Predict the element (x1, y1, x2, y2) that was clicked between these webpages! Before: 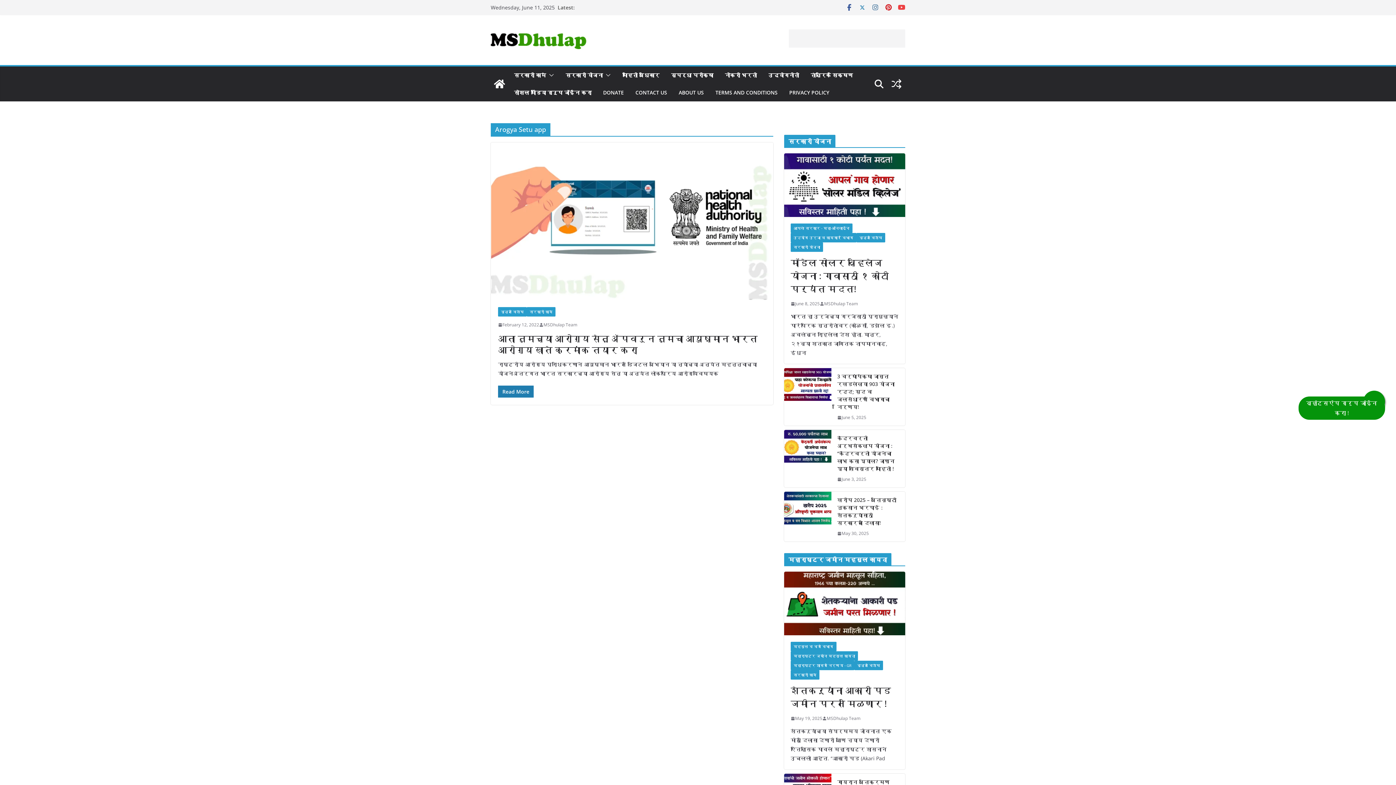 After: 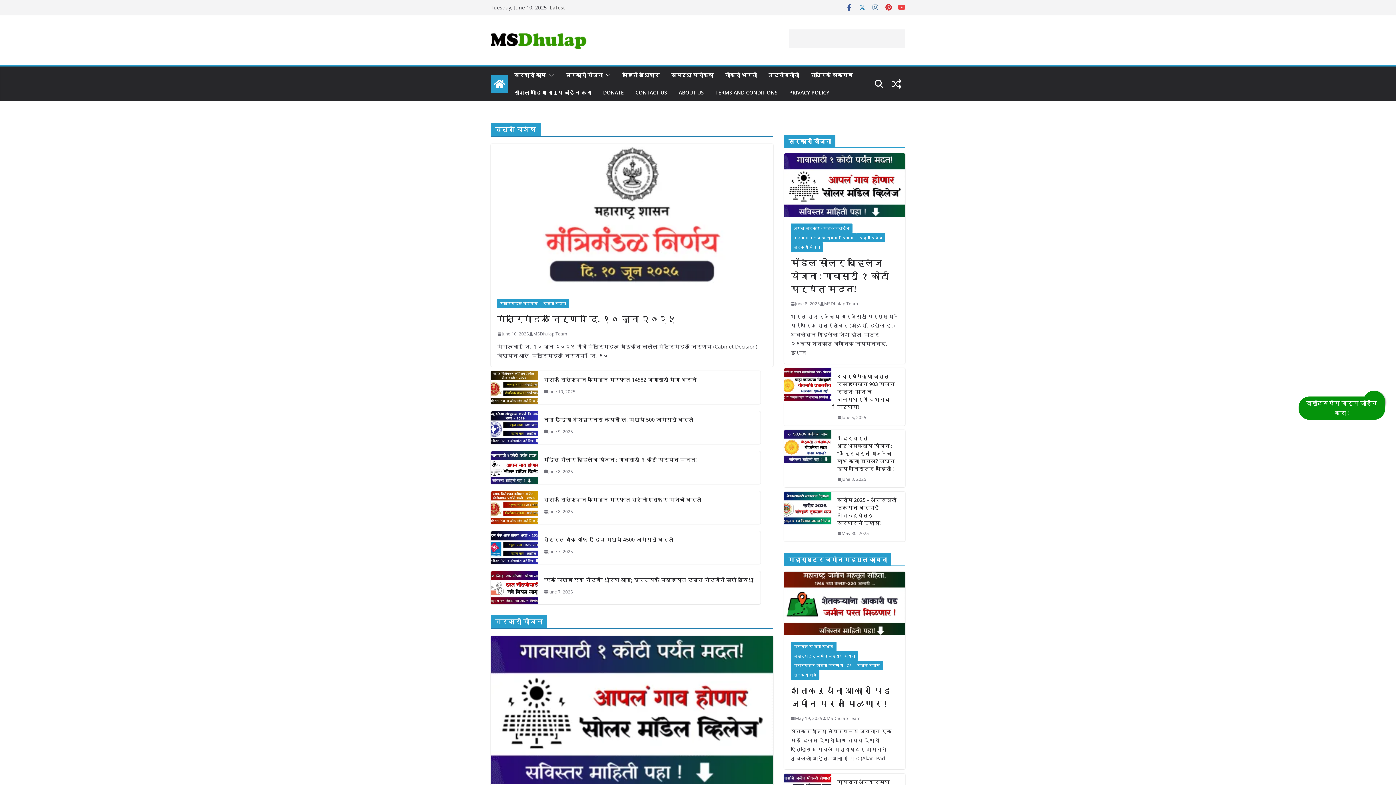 Action: bbox: (824, 300, 858, 307) label: MSDhulap Team